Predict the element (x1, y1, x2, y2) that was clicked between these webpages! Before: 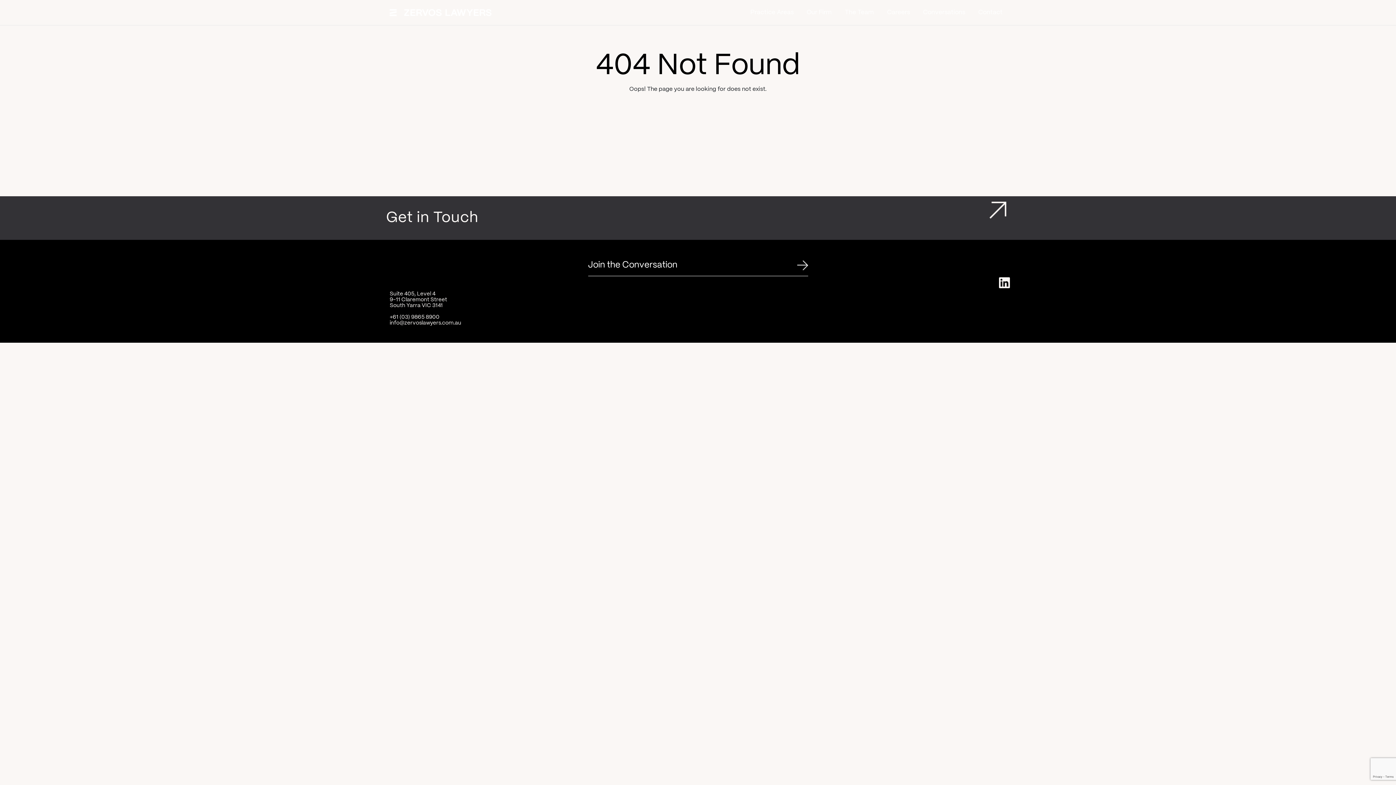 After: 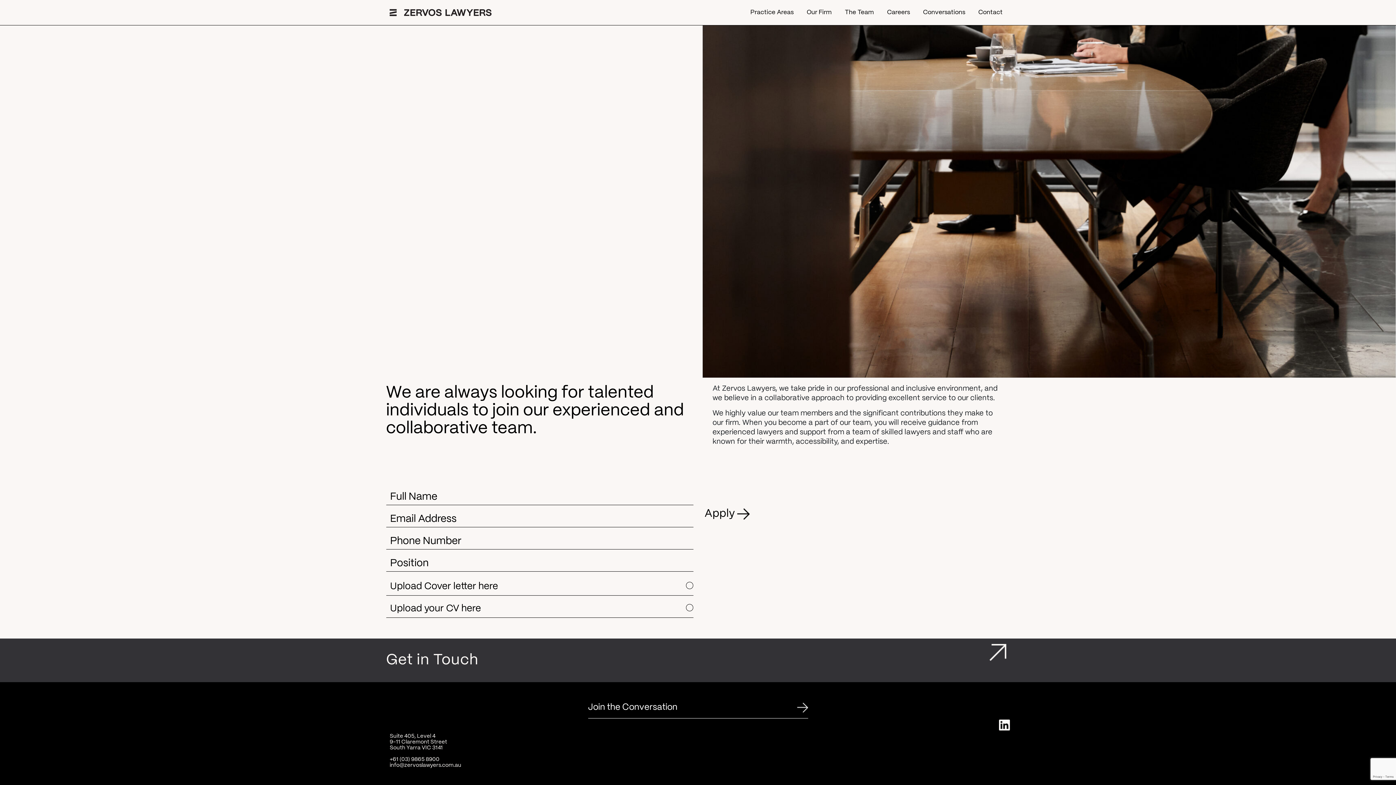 Action: label: Careers bbox: (884, 5, 913, 20)